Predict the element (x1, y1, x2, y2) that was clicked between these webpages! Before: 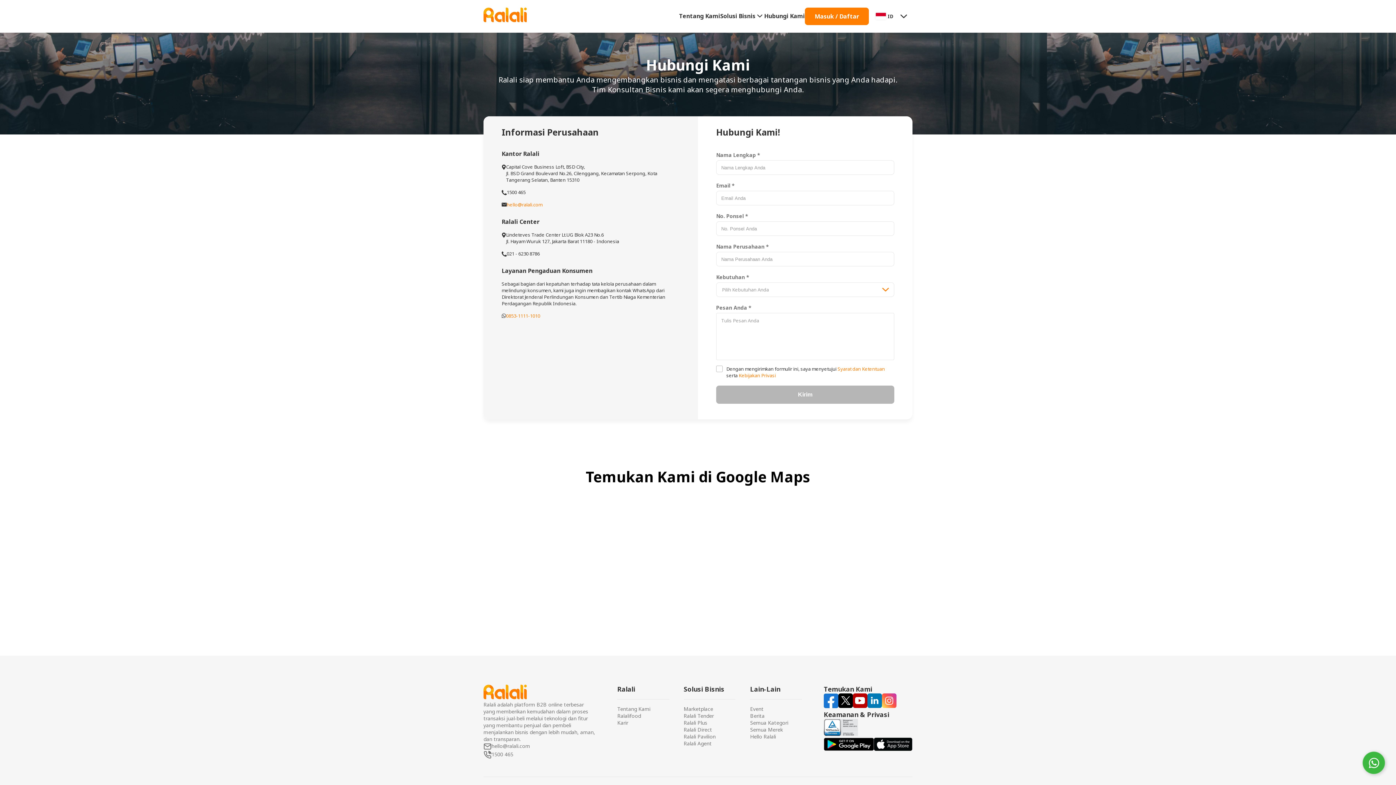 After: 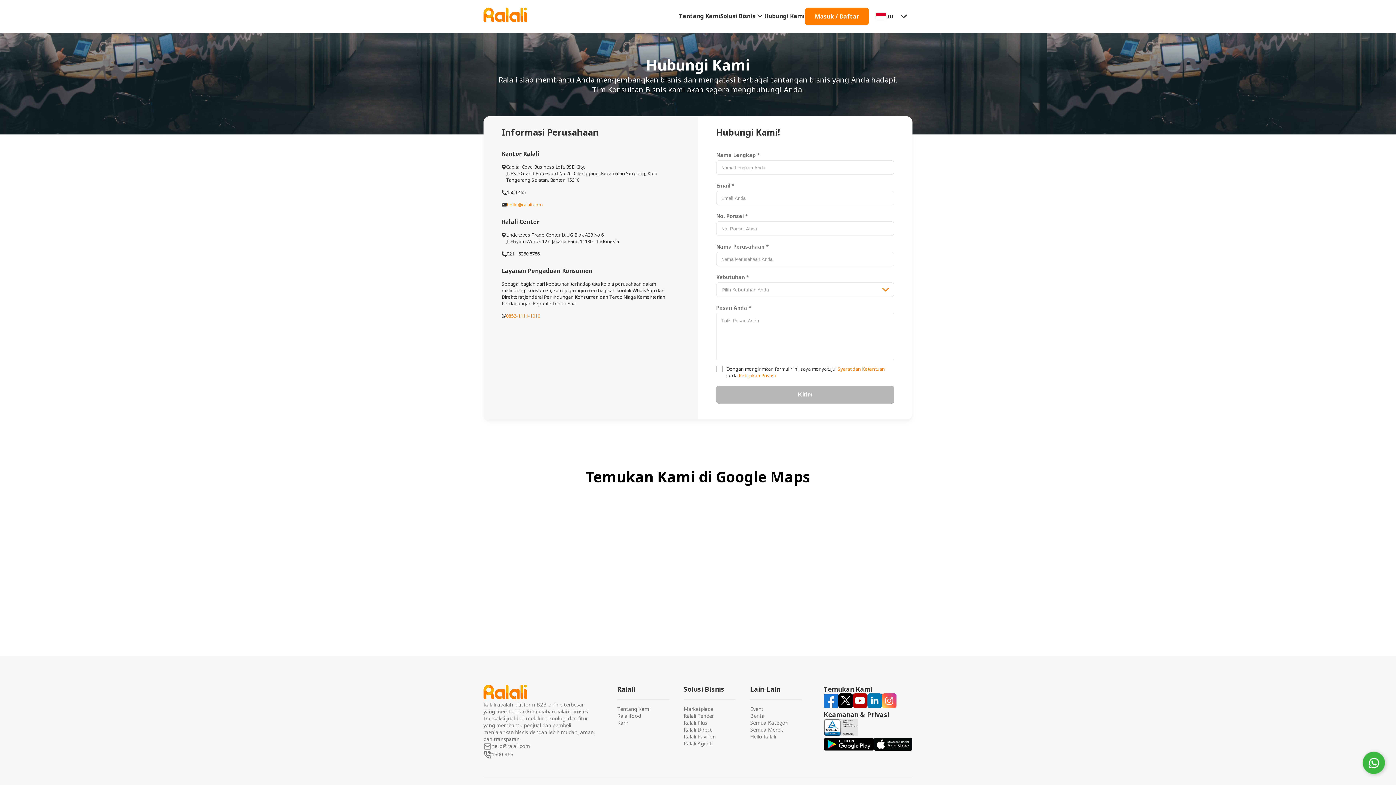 Action: bbox: (506, 201, 542, 208) label: hello@ralali.com